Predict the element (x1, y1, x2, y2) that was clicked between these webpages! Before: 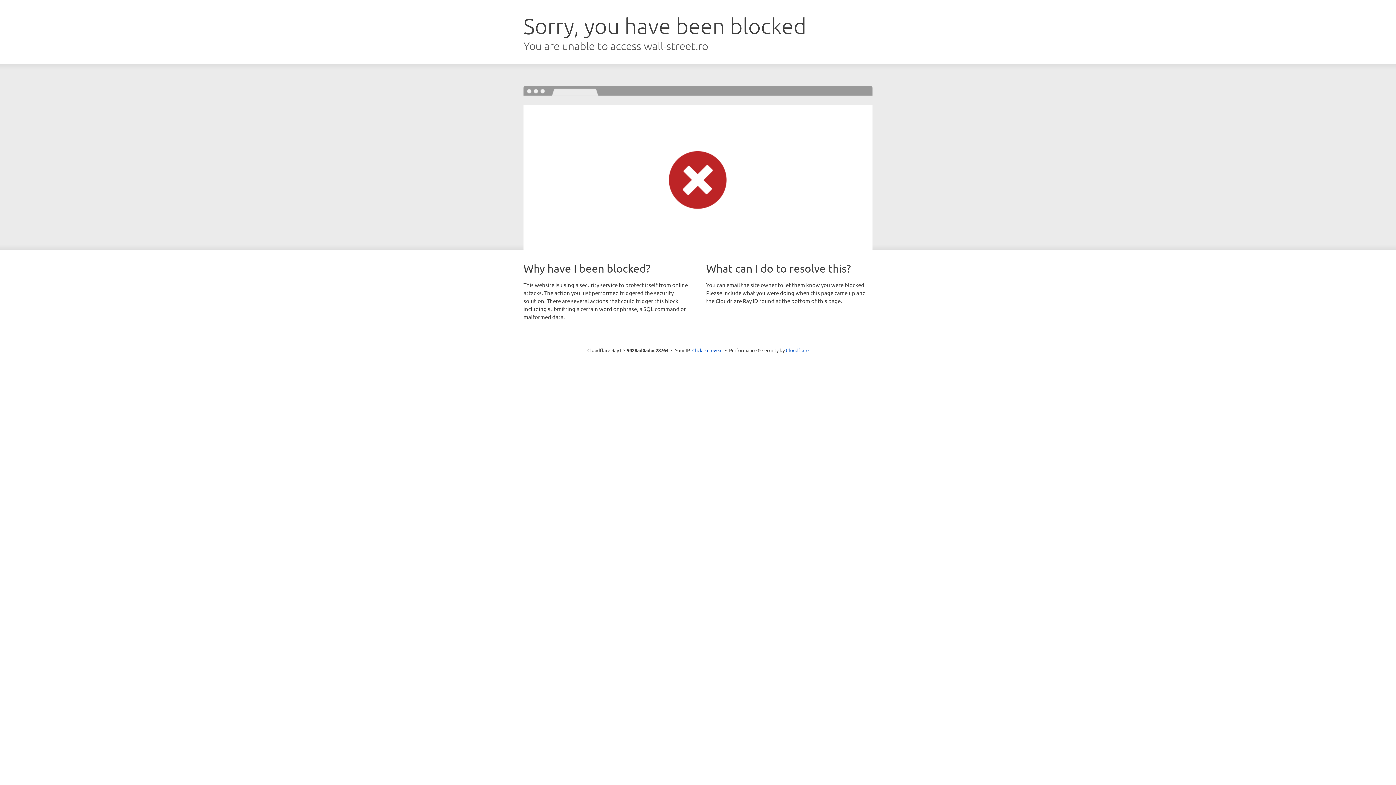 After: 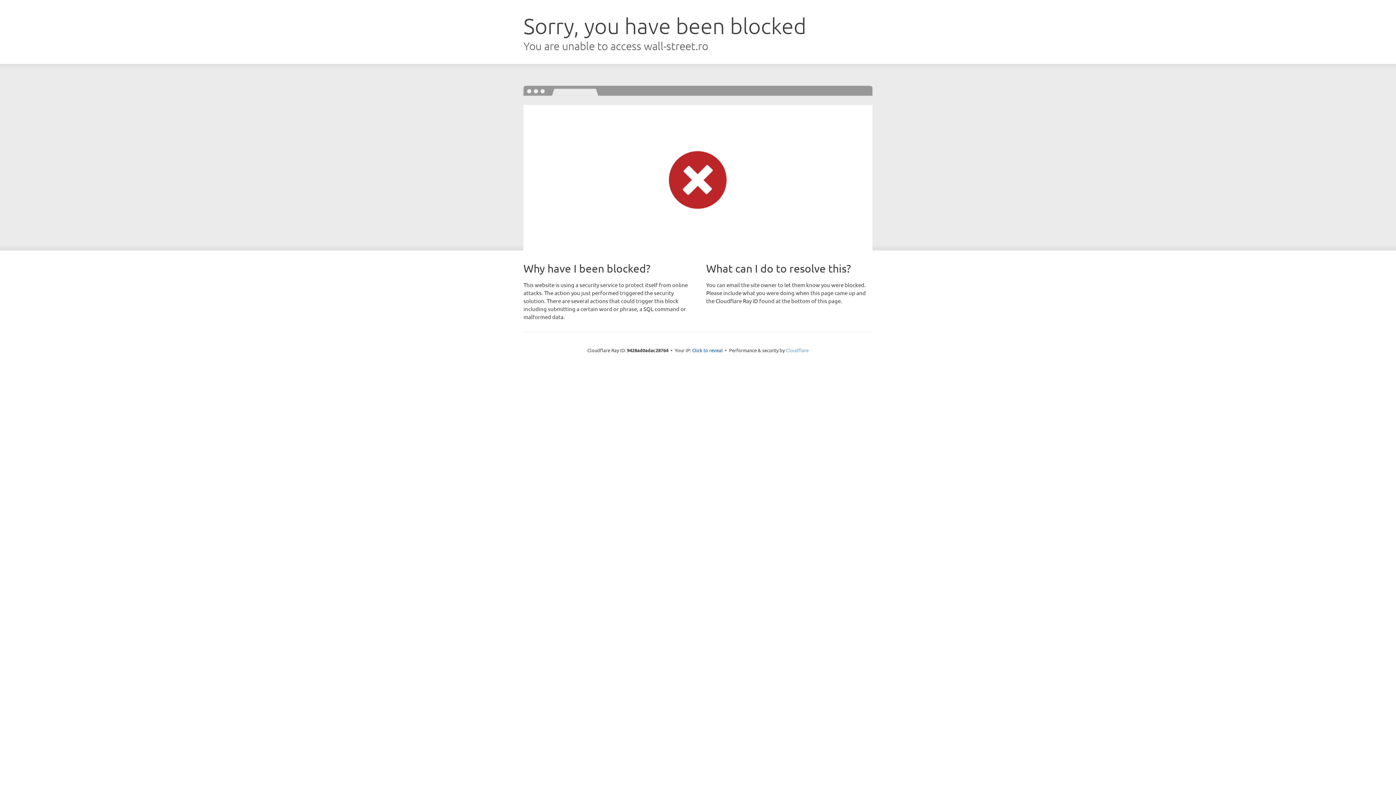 Action: label: Cloudflare bbox: (786, 347, 808, 353)